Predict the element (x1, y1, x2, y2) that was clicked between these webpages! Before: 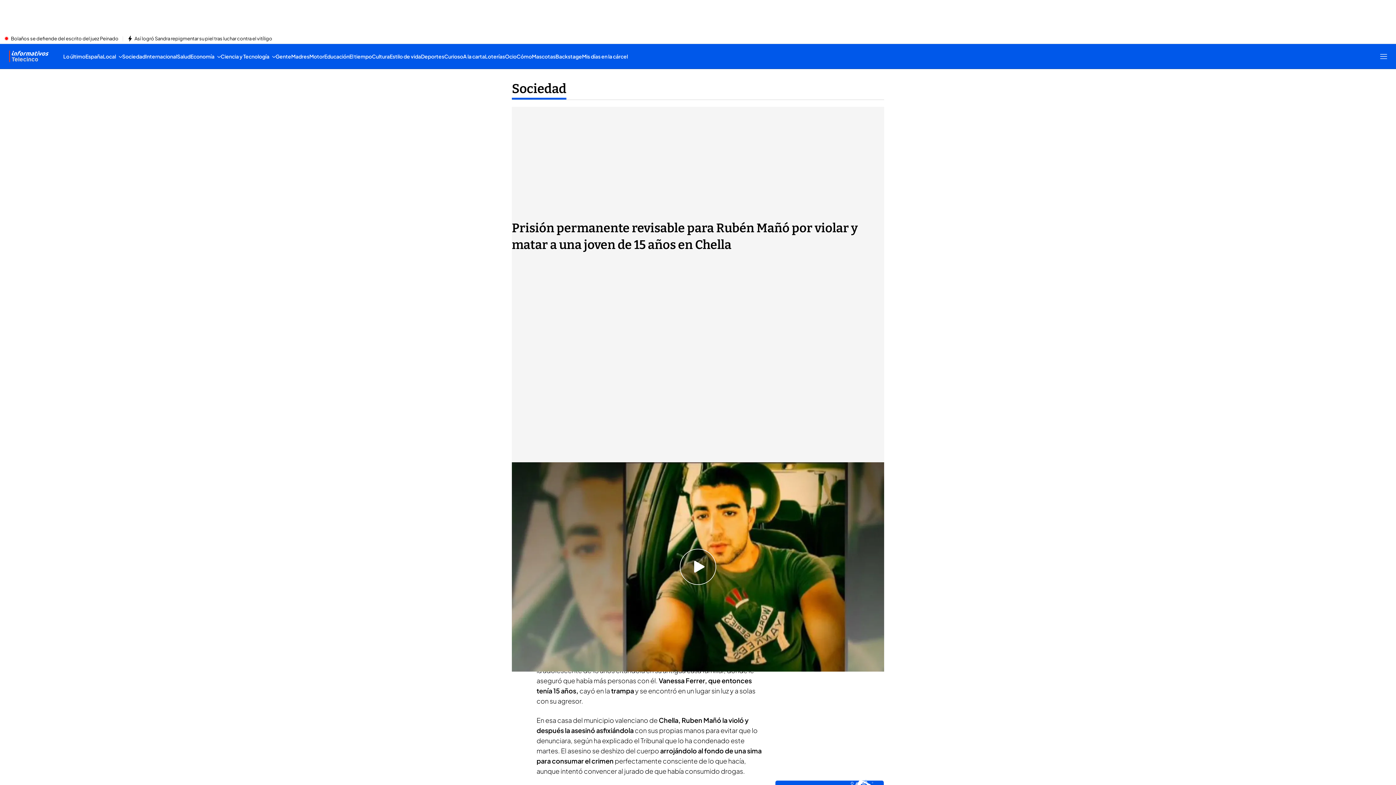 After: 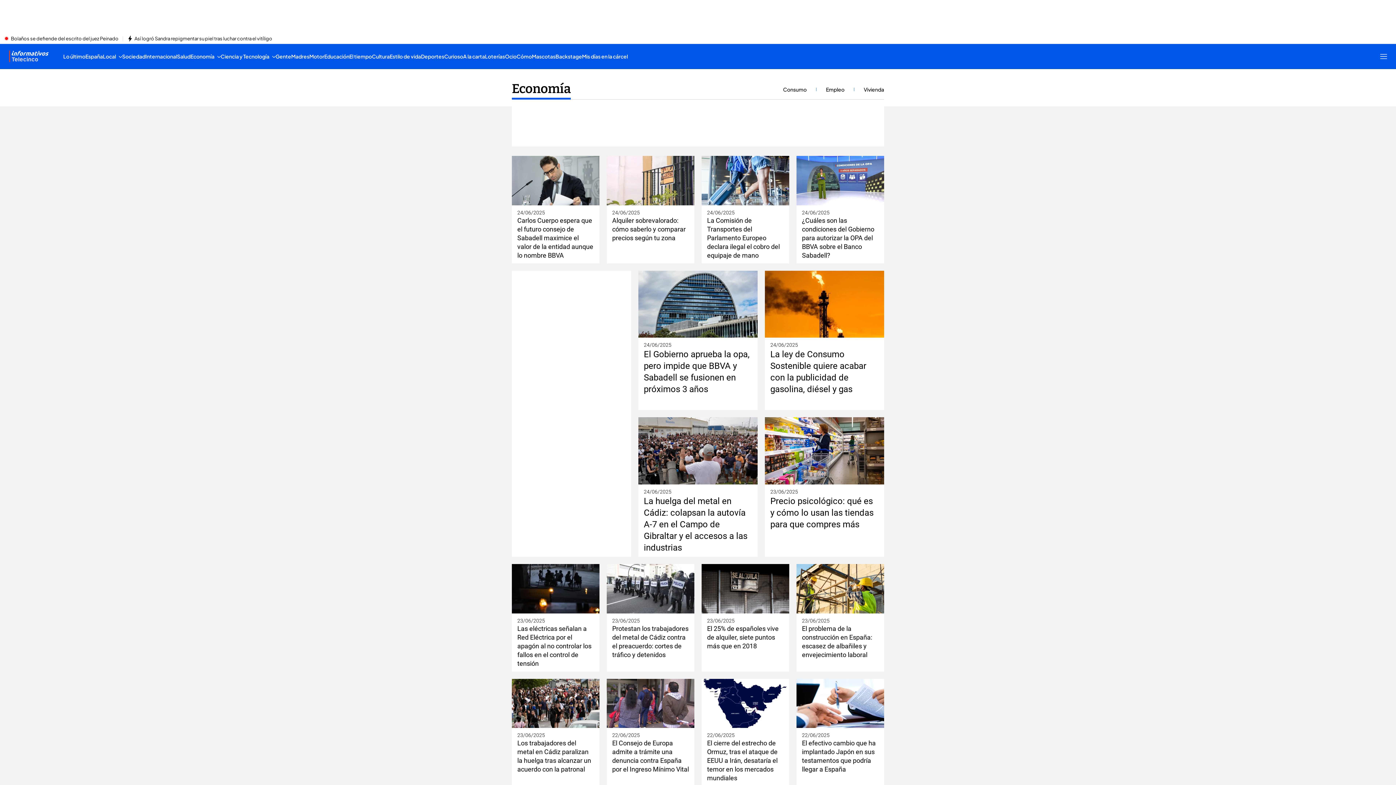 Action: bbox: (190, 44, 220, 68) label: Economía